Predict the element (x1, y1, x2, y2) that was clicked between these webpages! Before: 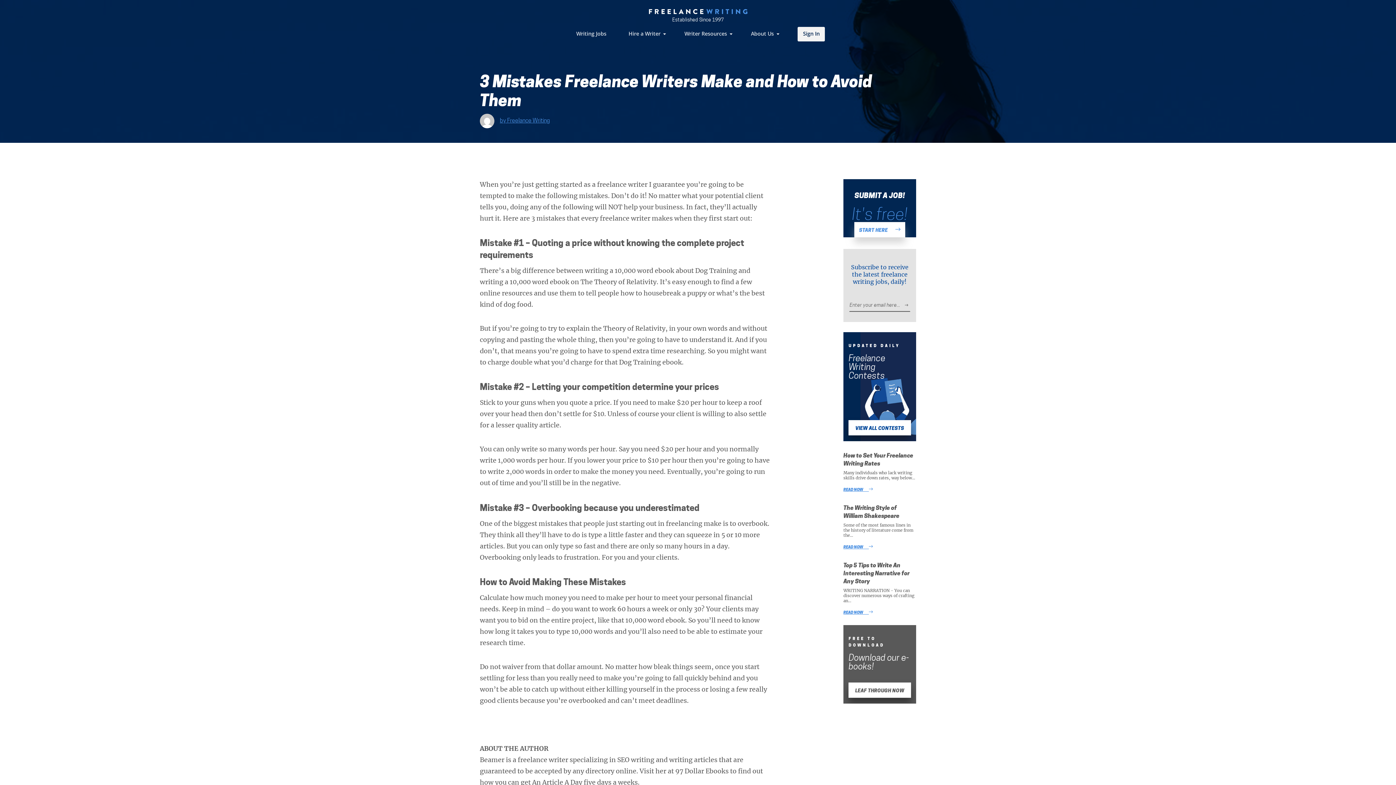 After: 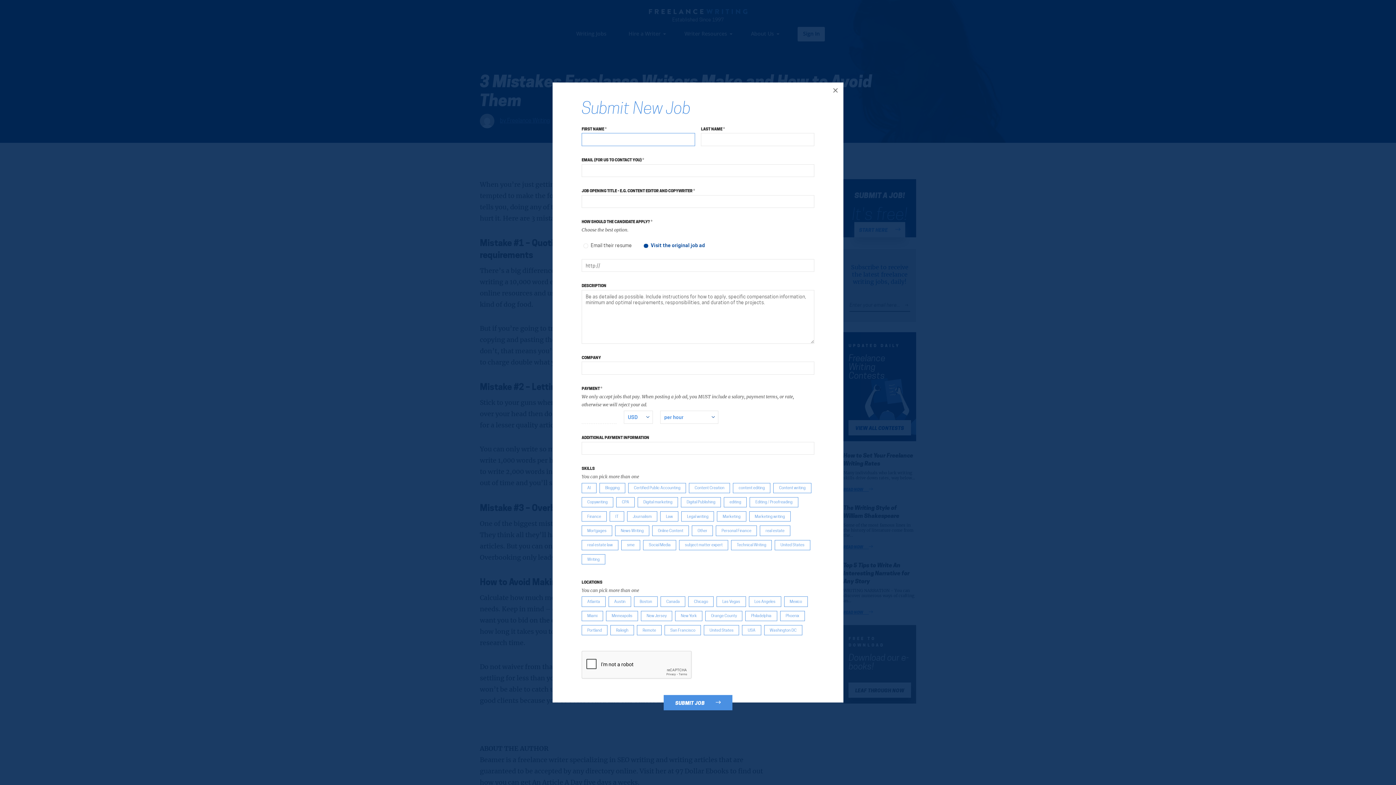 Action: label: START HERE        bbox: (854, 222, 905, 237)